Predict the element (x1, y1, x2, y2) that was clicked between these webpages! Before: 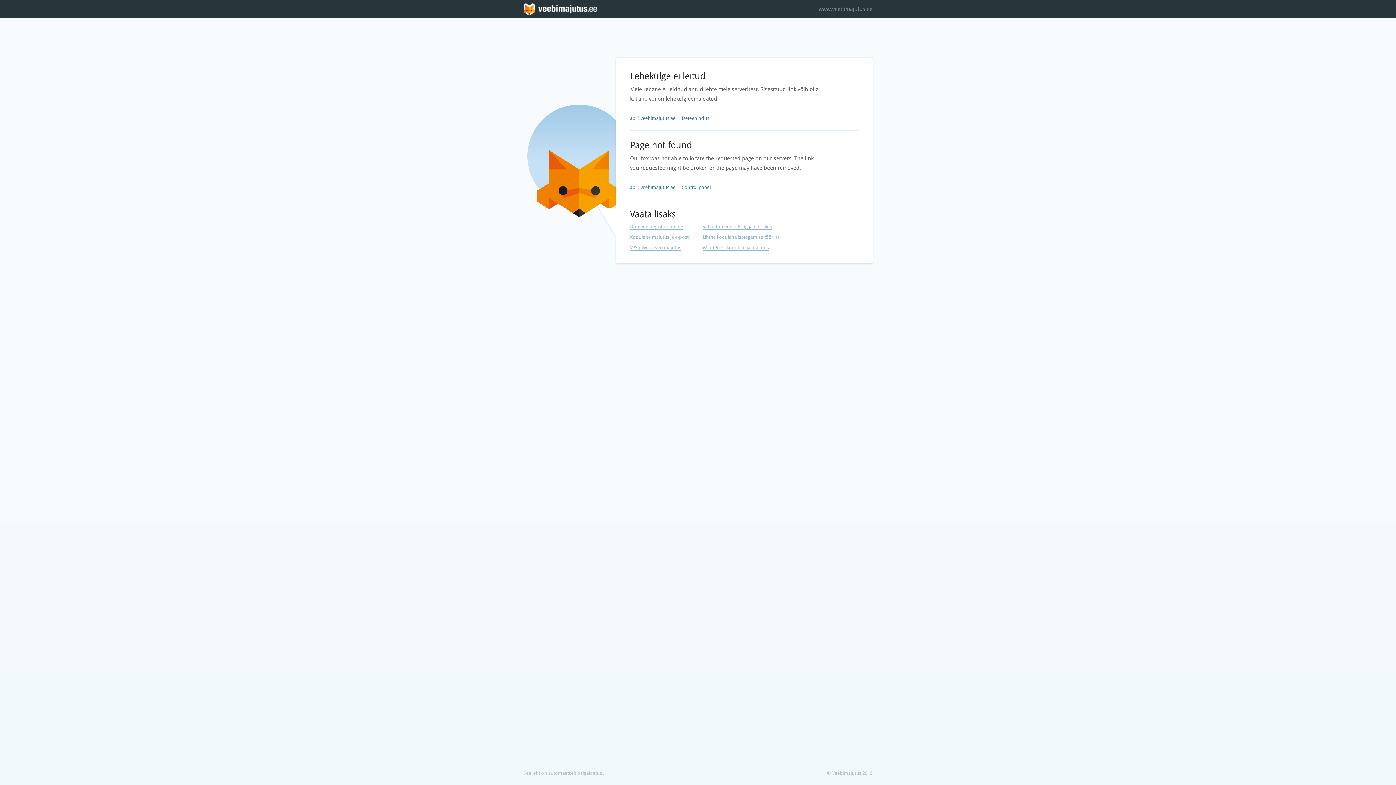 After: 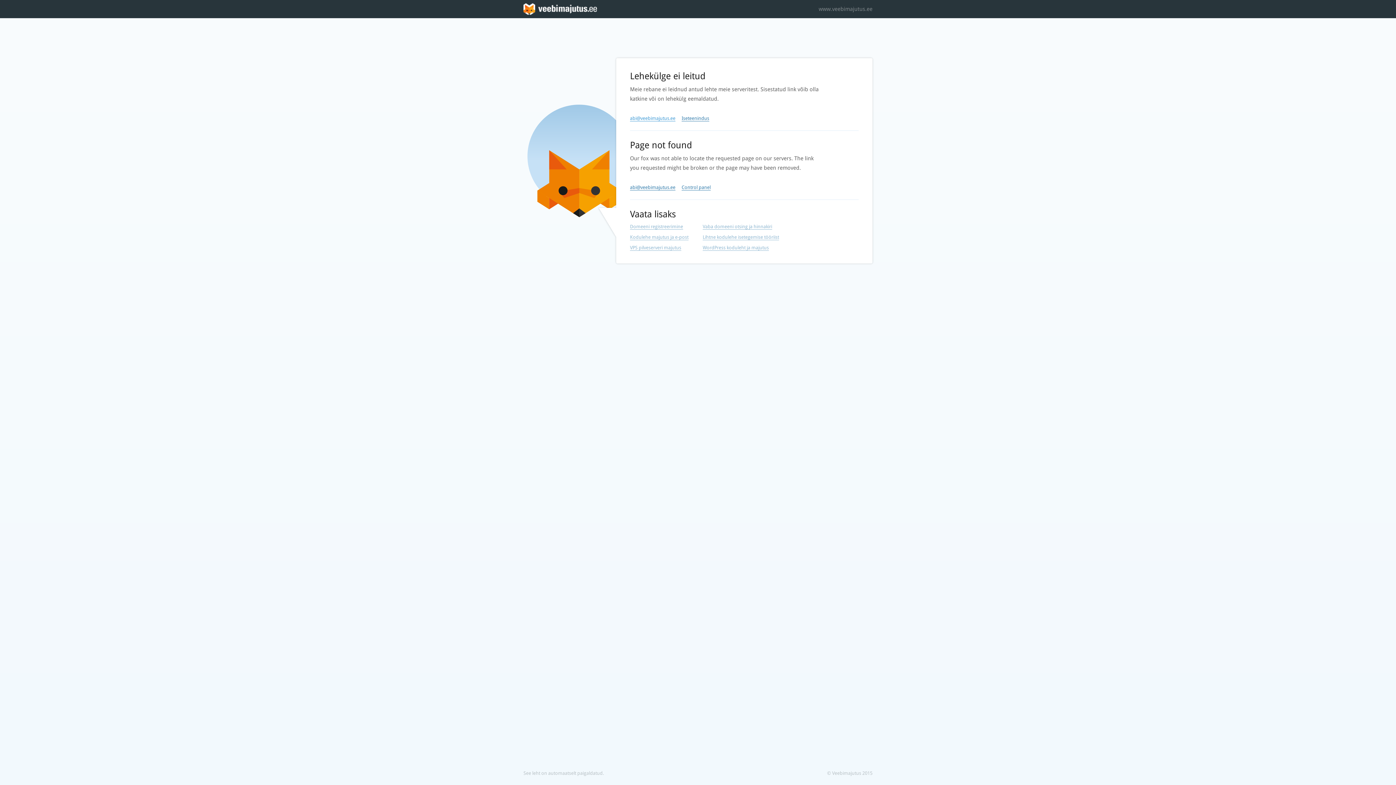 Action: label: abi@veebimajutus.ee bbox: (630, 115, 675, 121)